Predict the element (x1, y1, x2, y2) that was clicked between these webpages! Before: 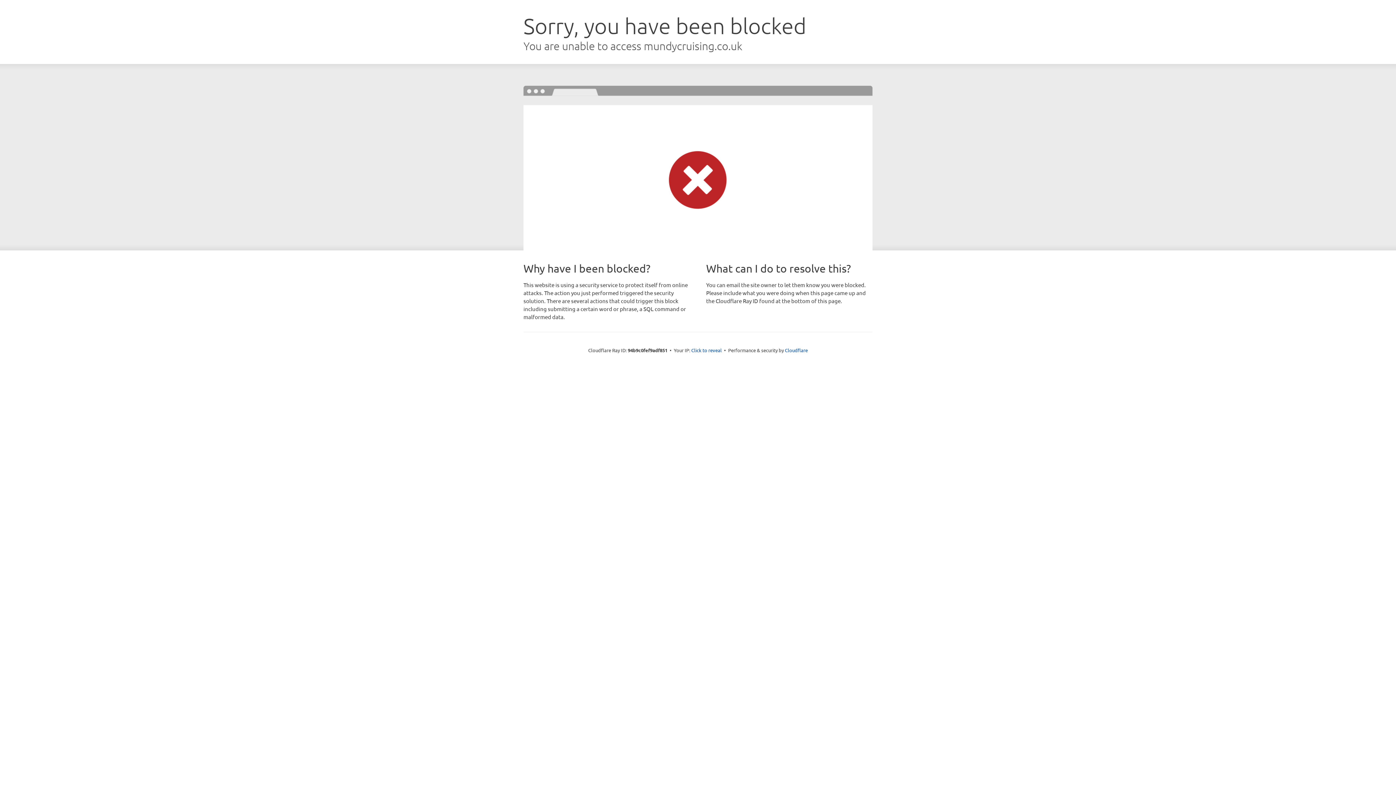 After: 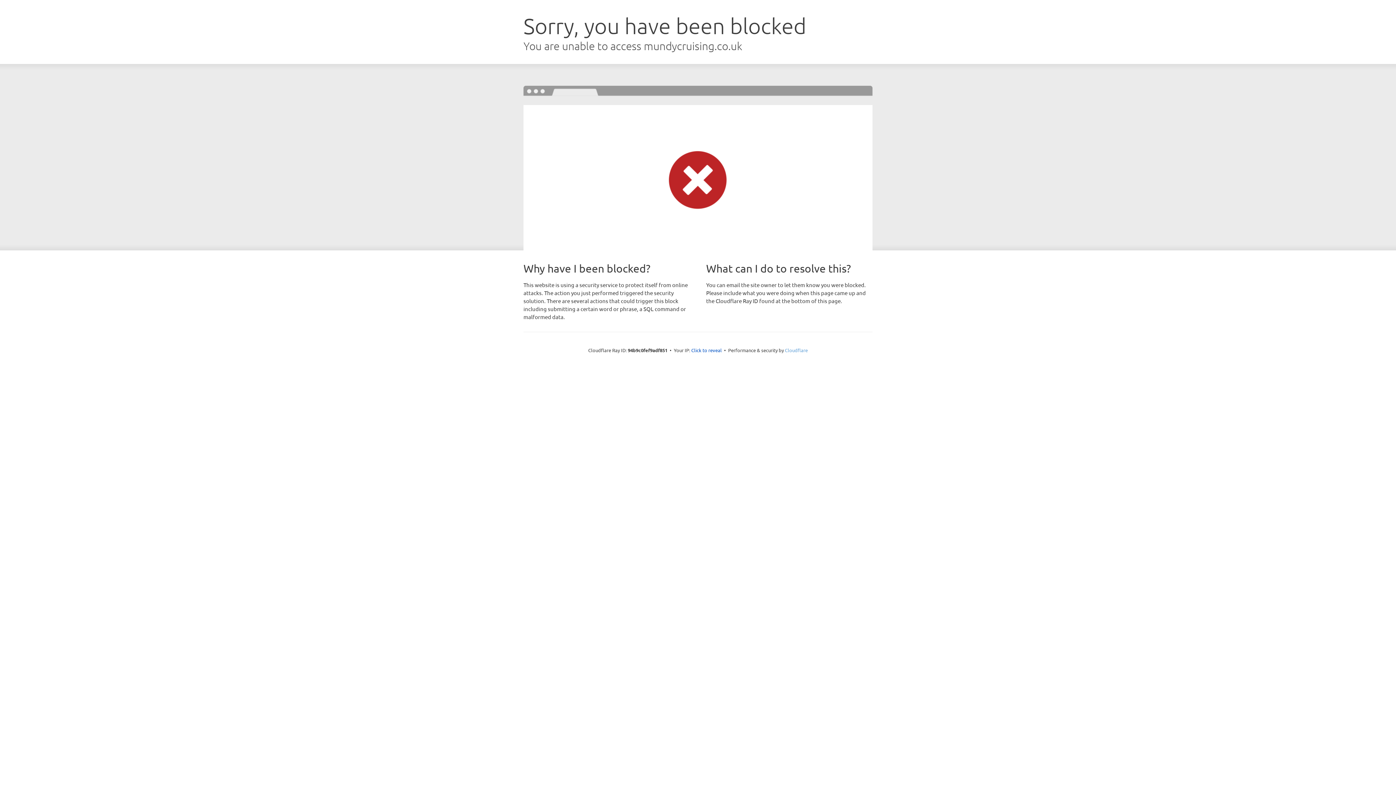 Action: label: Cloudflare bbox: (785, 347, 808, 353)